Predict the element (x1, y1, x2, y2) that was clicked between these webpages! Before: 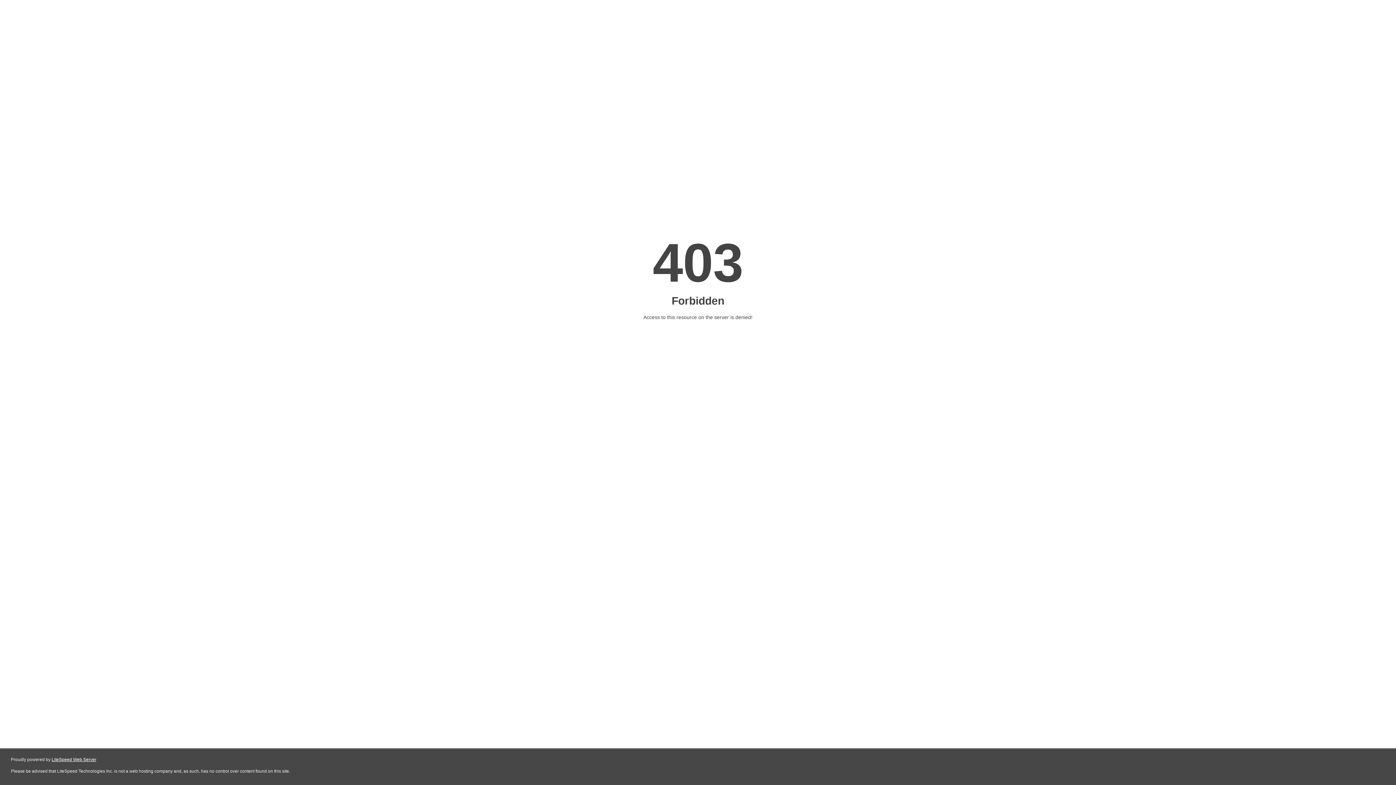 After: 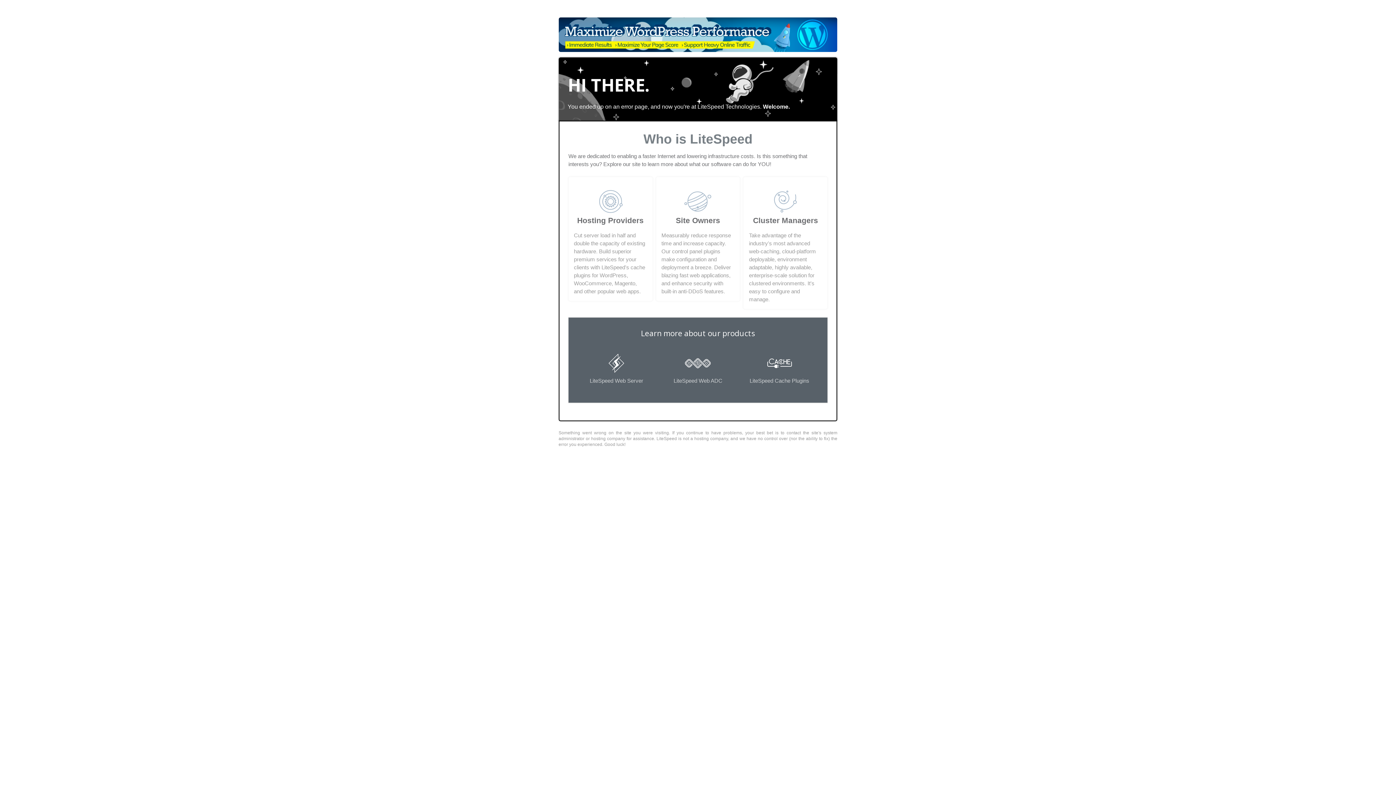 Action: label: LiteSpeed Web Server bbox: (51, 757, 96, 762)